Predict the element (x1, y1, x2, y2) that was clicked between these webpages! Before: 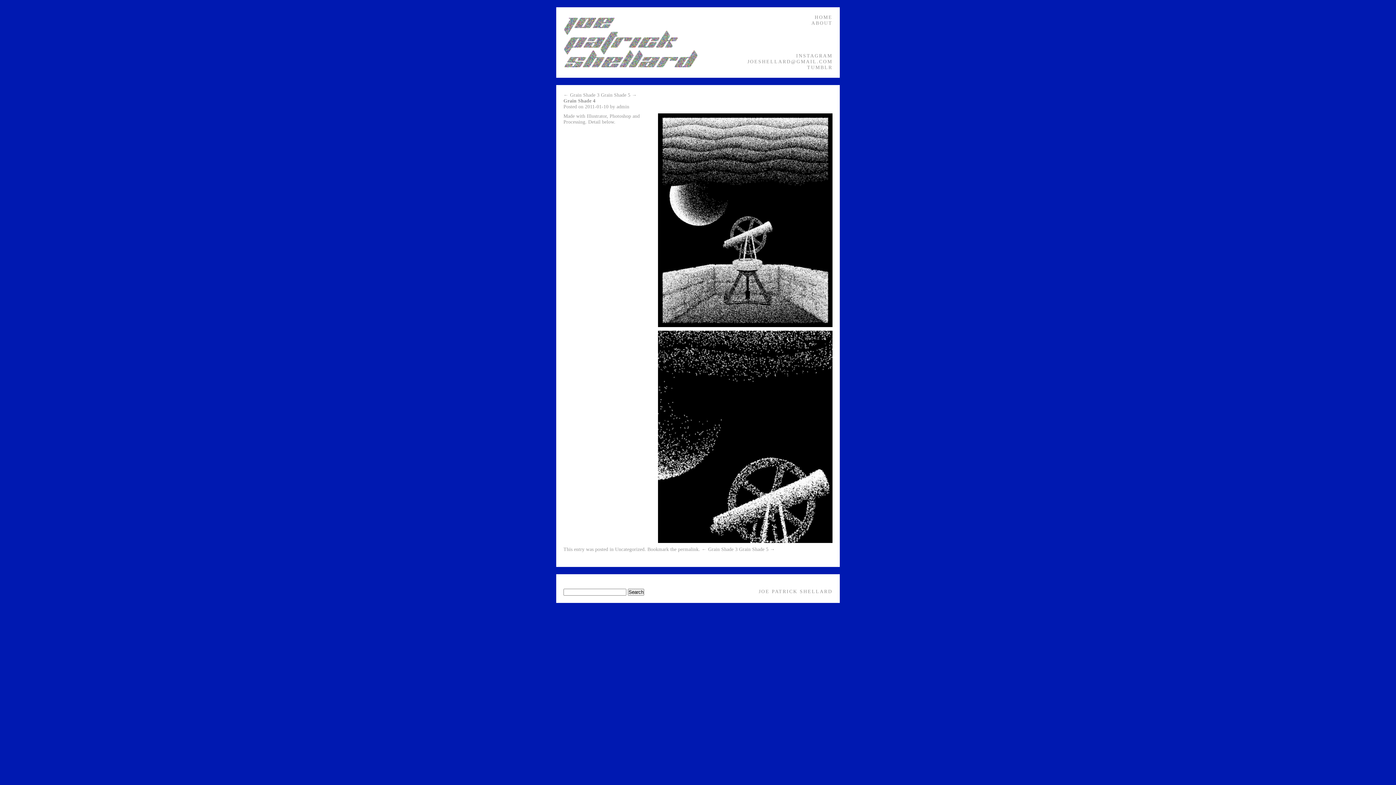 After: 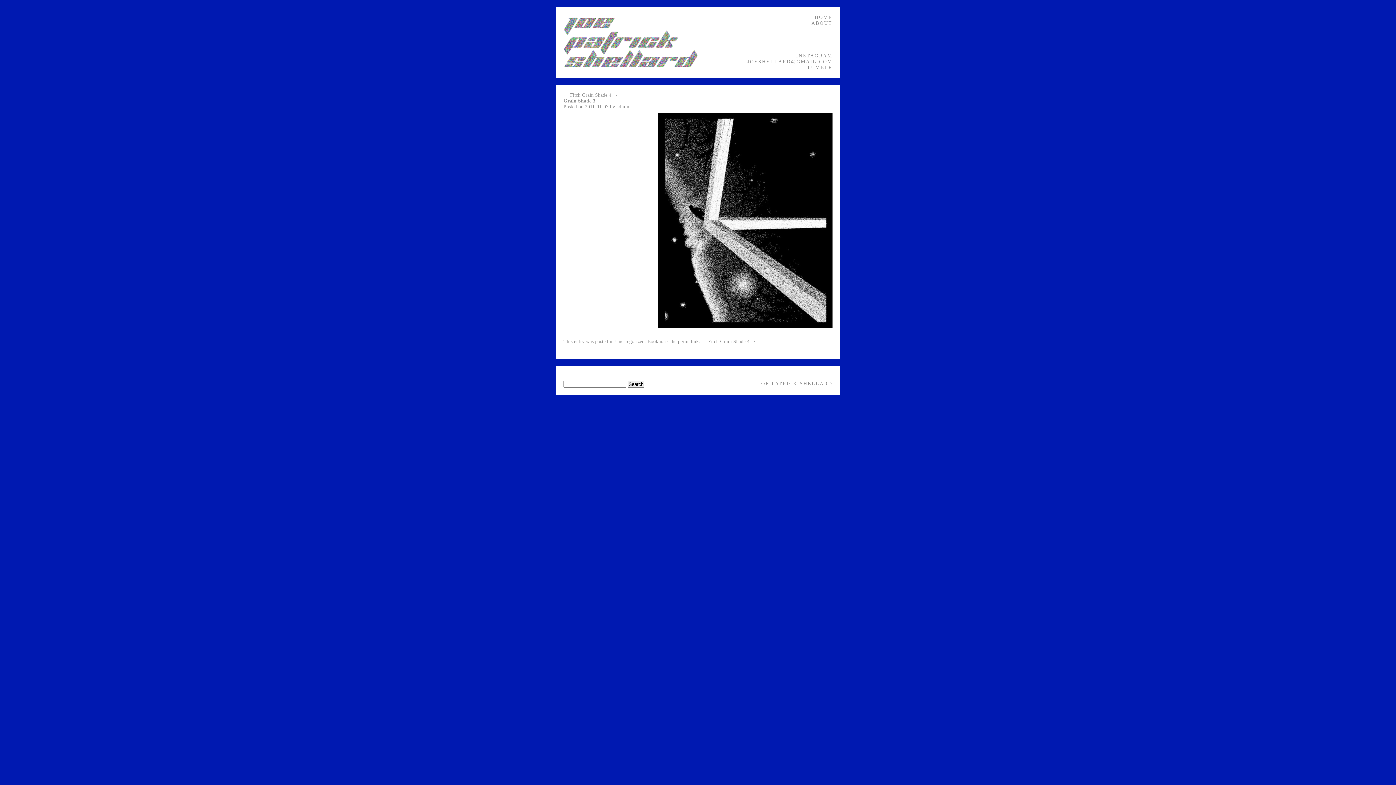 Action: bbox: (563, 92, 599, 97) label: ← Grain Shade 3